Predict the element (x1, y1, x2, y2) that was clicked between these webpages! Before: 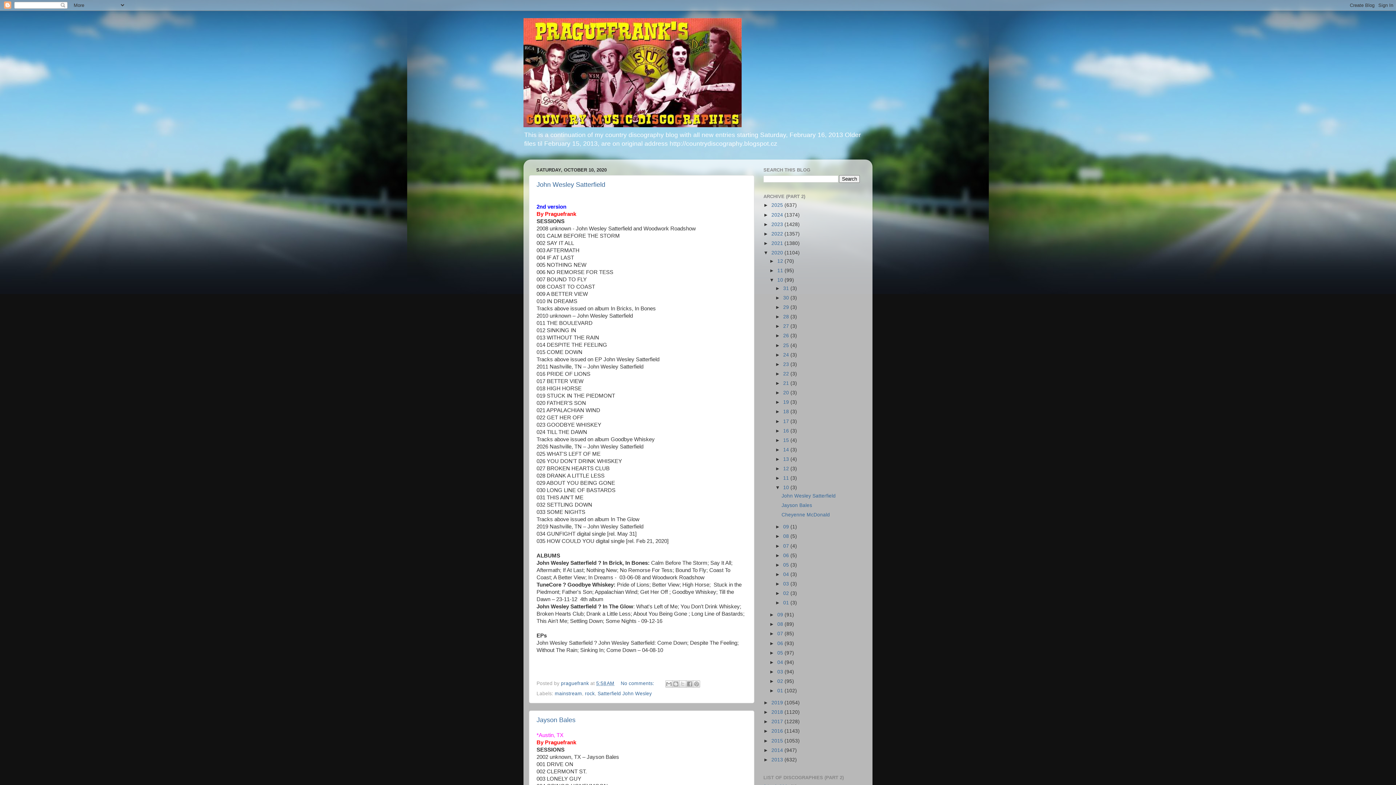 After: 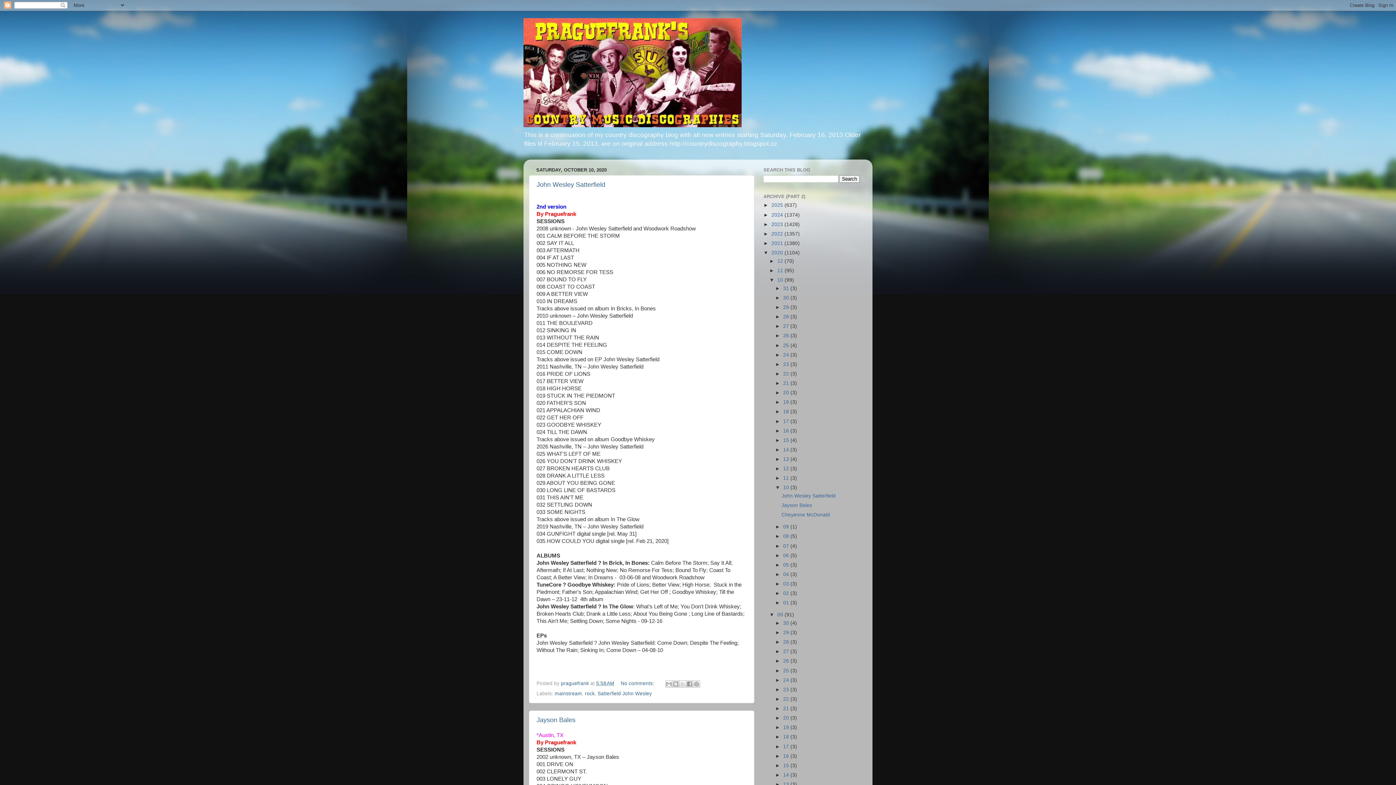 Action: label: ►   bbox: (769, 612, 777, 617)